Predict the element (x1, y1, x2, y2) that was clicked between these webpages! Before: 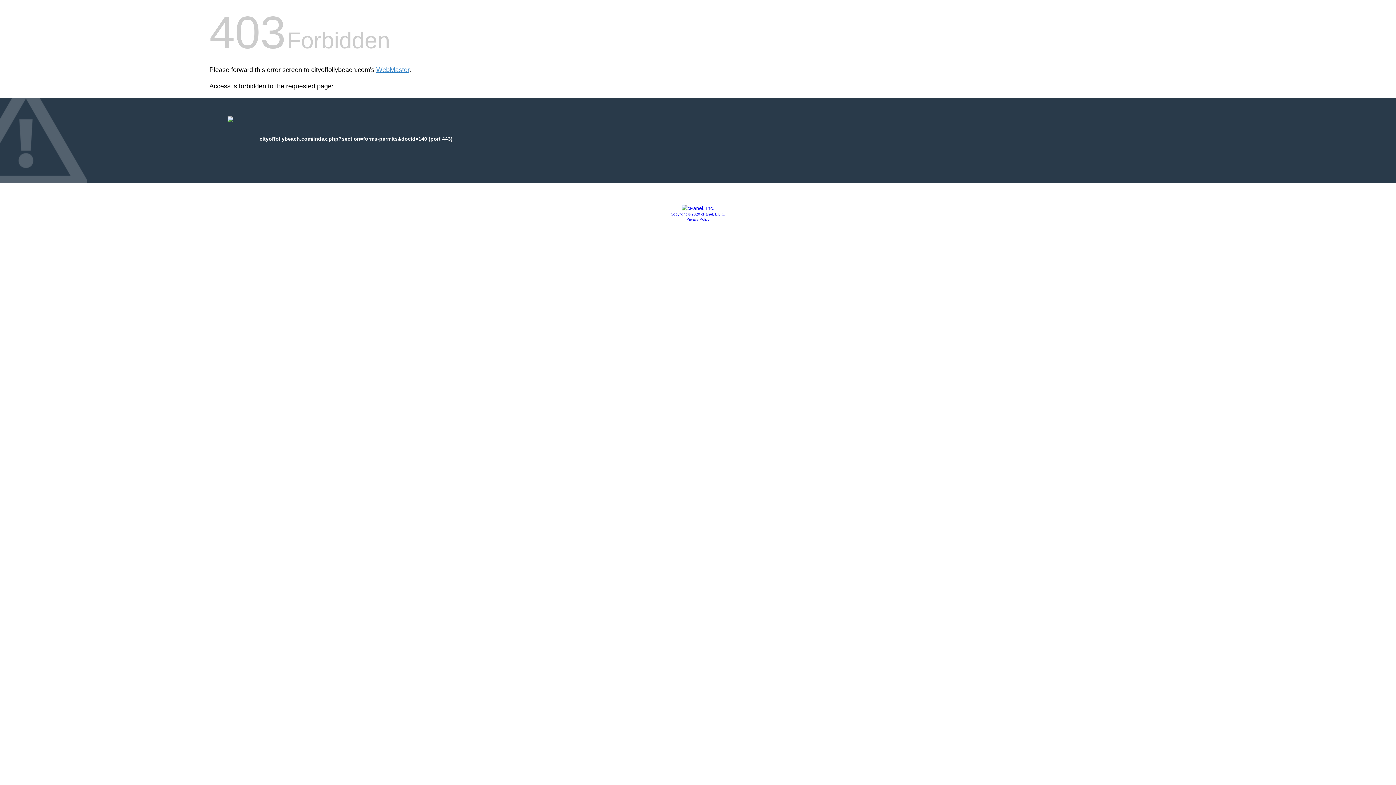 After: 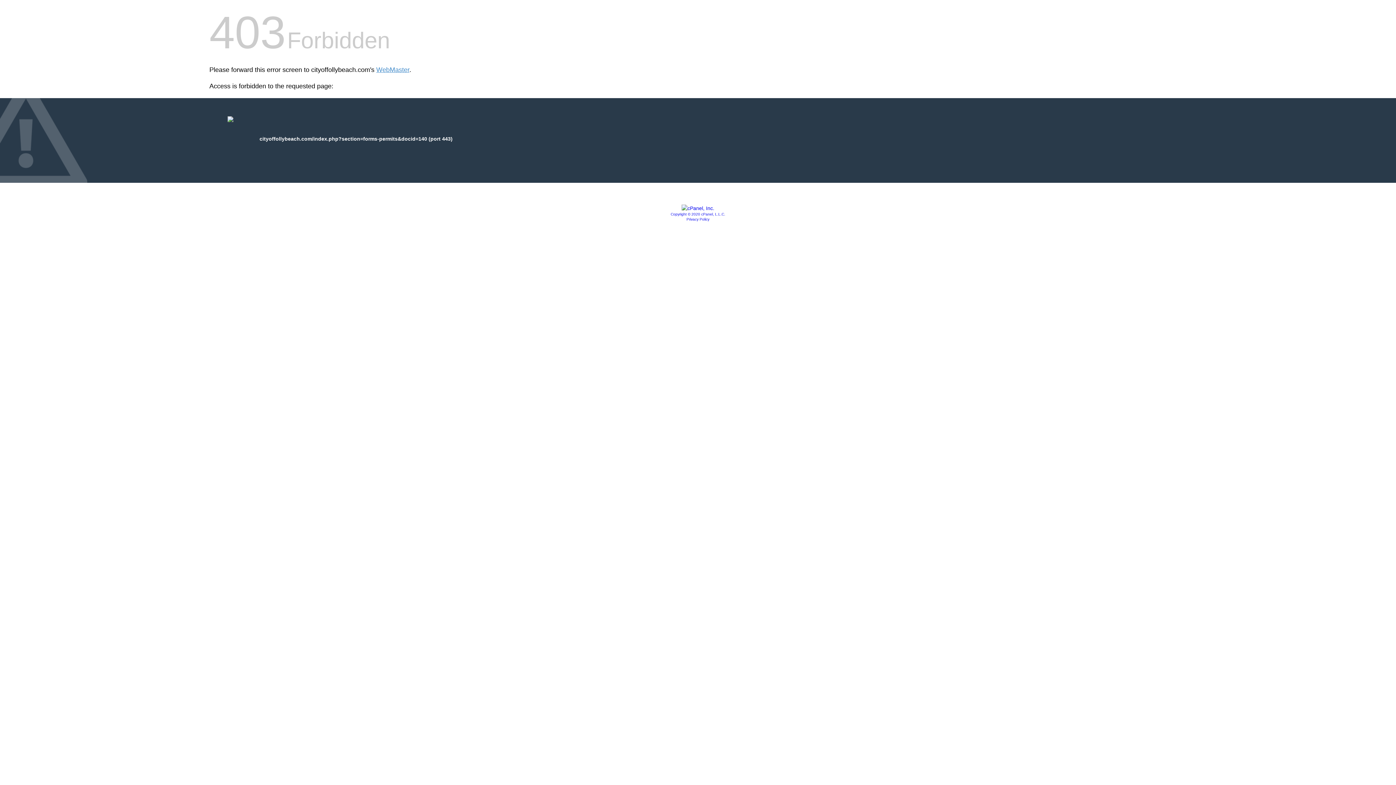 Action: bbox: (681, 205, 714, 211)